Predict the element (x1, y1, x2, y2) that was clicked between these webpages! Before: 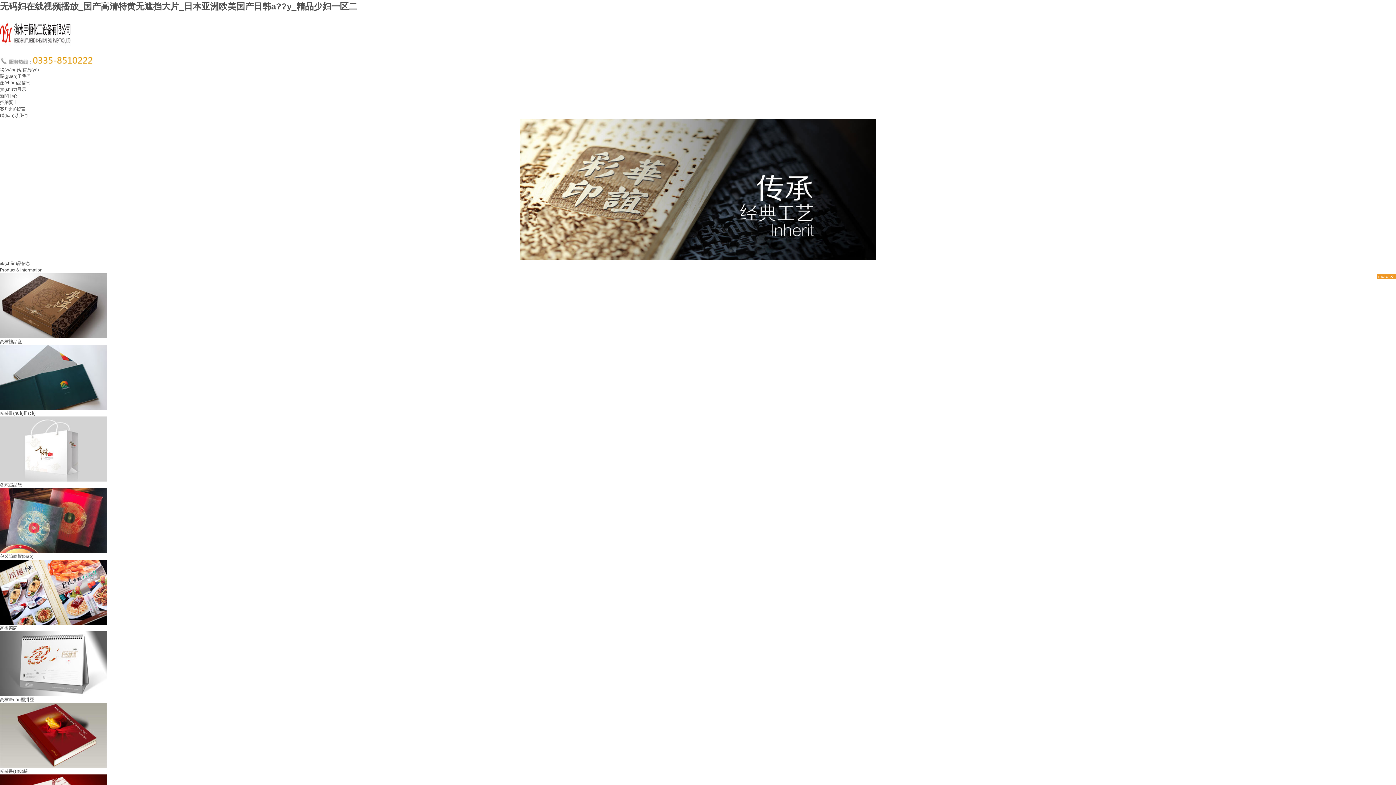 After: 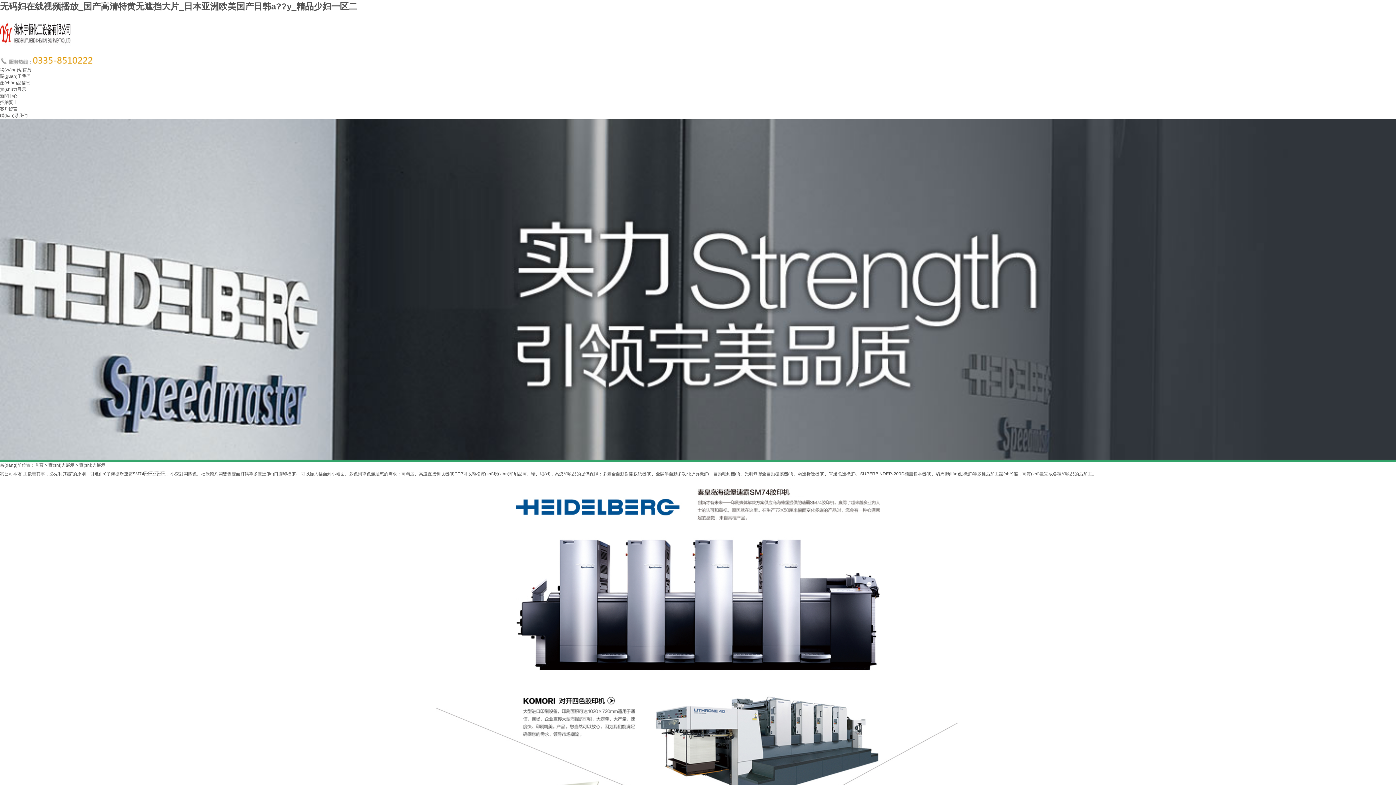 Action: label: 實(shí)力展示 bbox: (0, 86, 26, 92)